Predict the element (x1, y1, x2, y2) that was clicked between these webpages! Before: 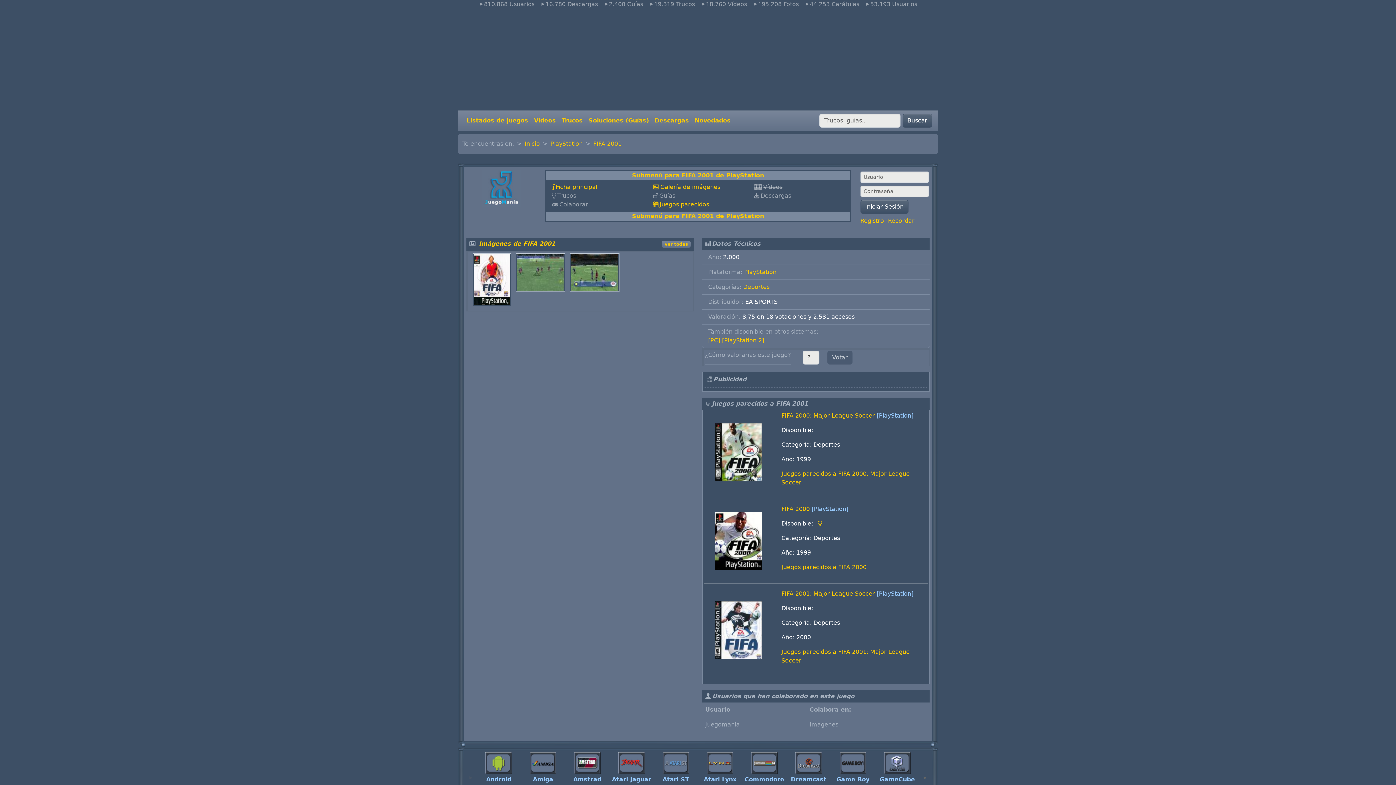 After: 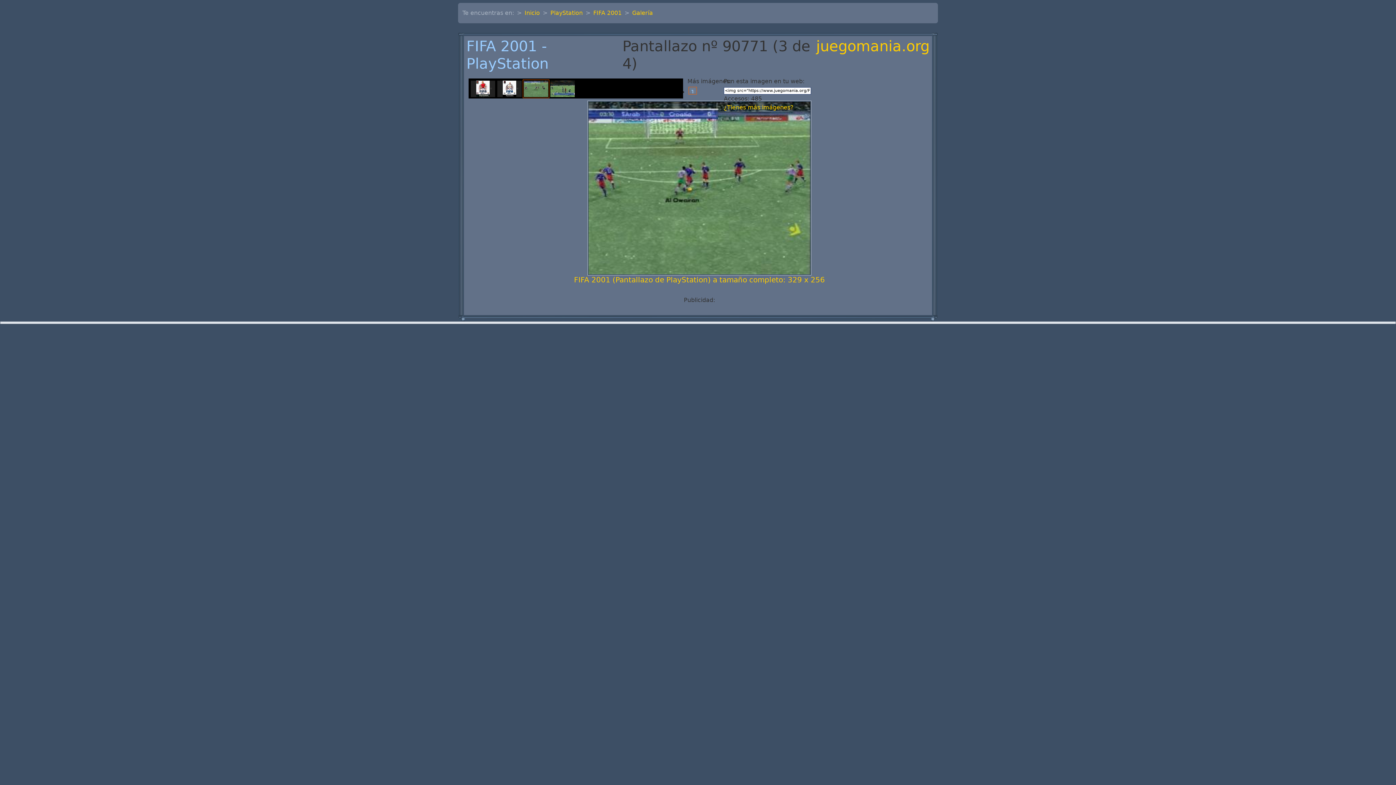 Action: bbox: (517, 269, 564, 275)